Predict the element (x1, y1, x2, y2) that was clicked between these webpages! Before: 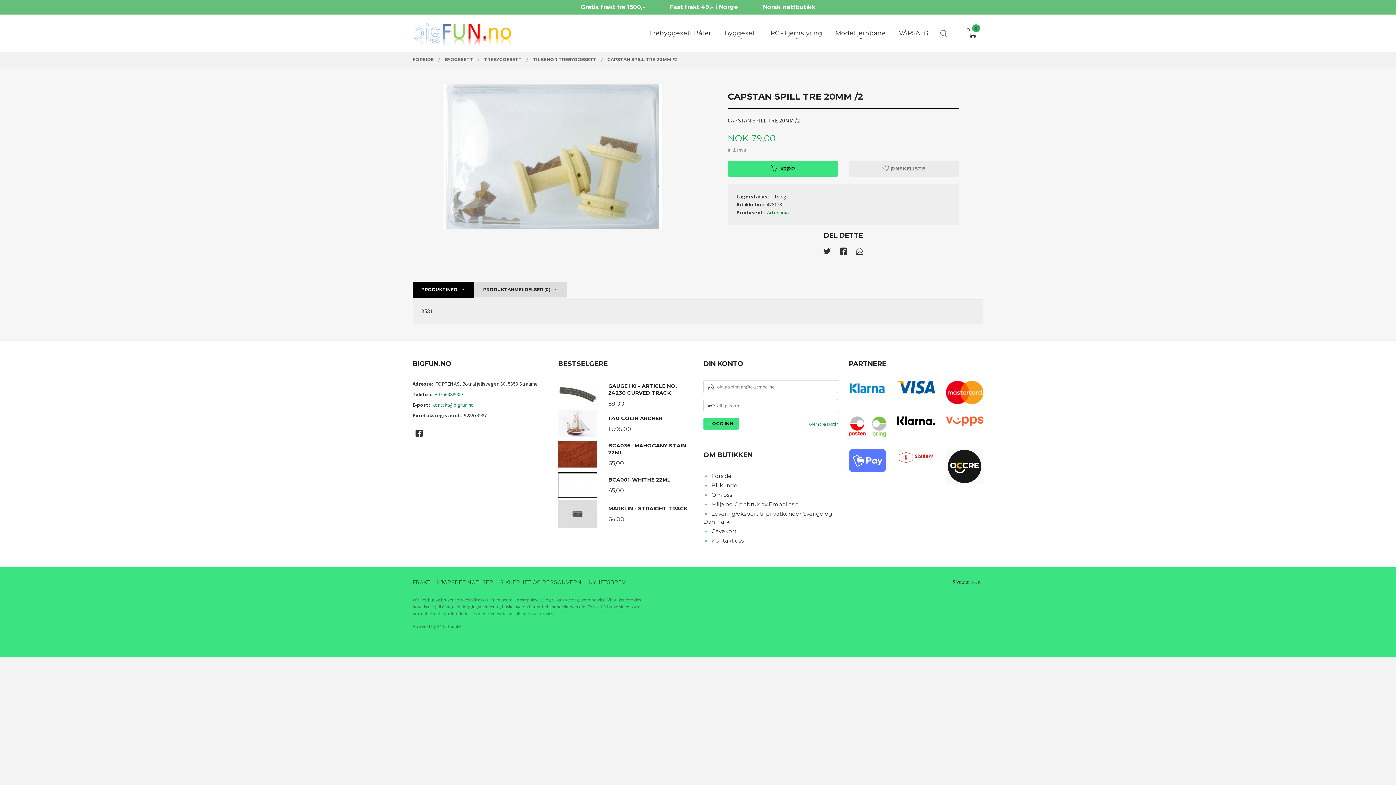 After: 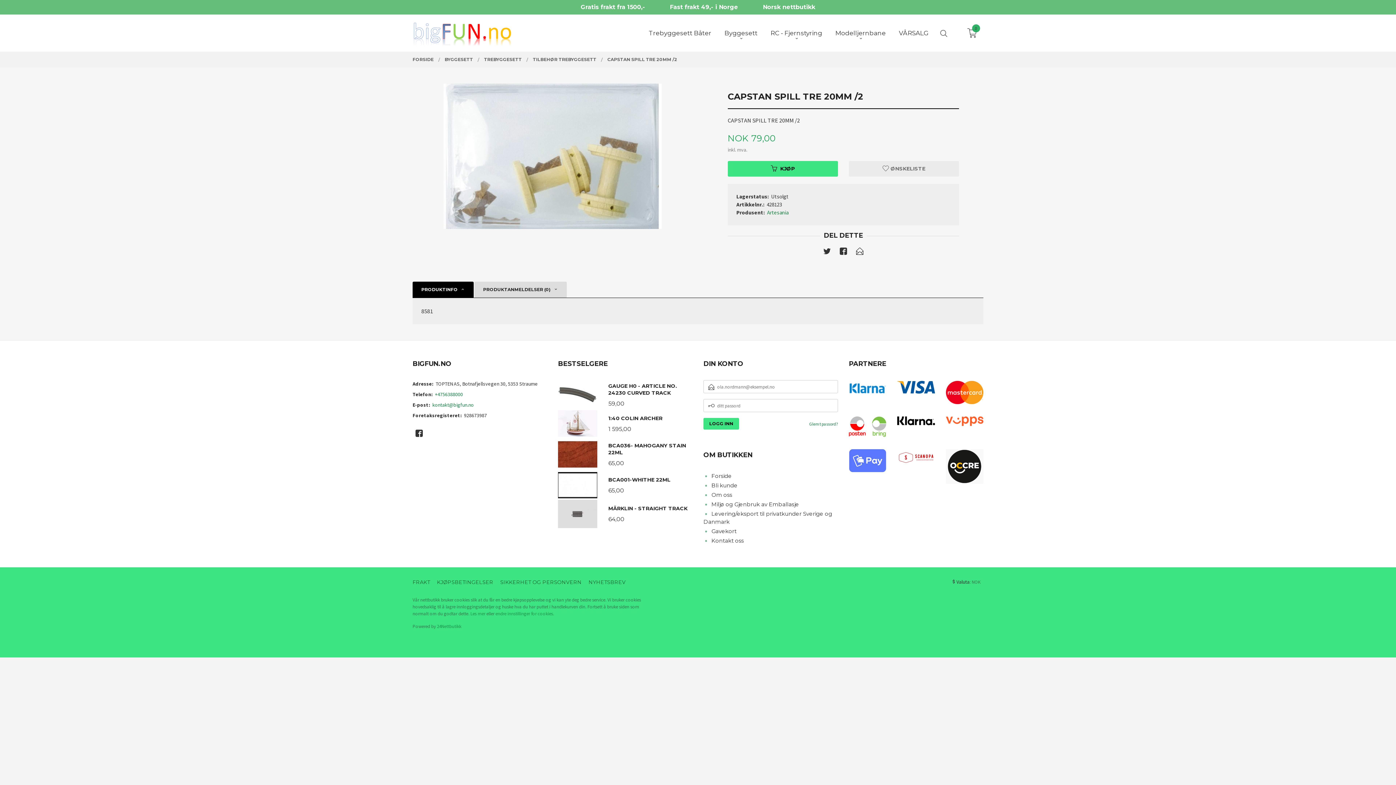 Action: bbox: (580, 3, 645, 10) label: Gratis frakt fra 1500,-